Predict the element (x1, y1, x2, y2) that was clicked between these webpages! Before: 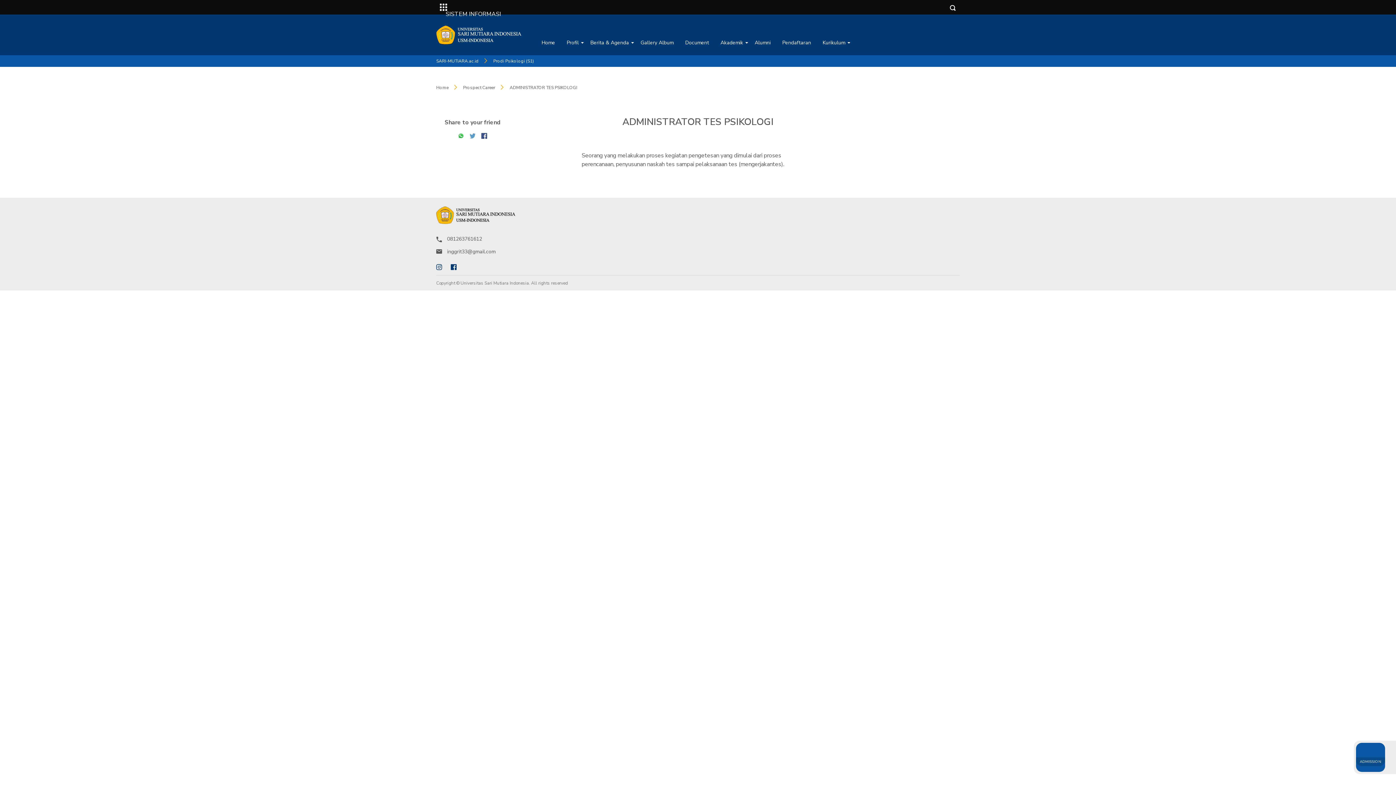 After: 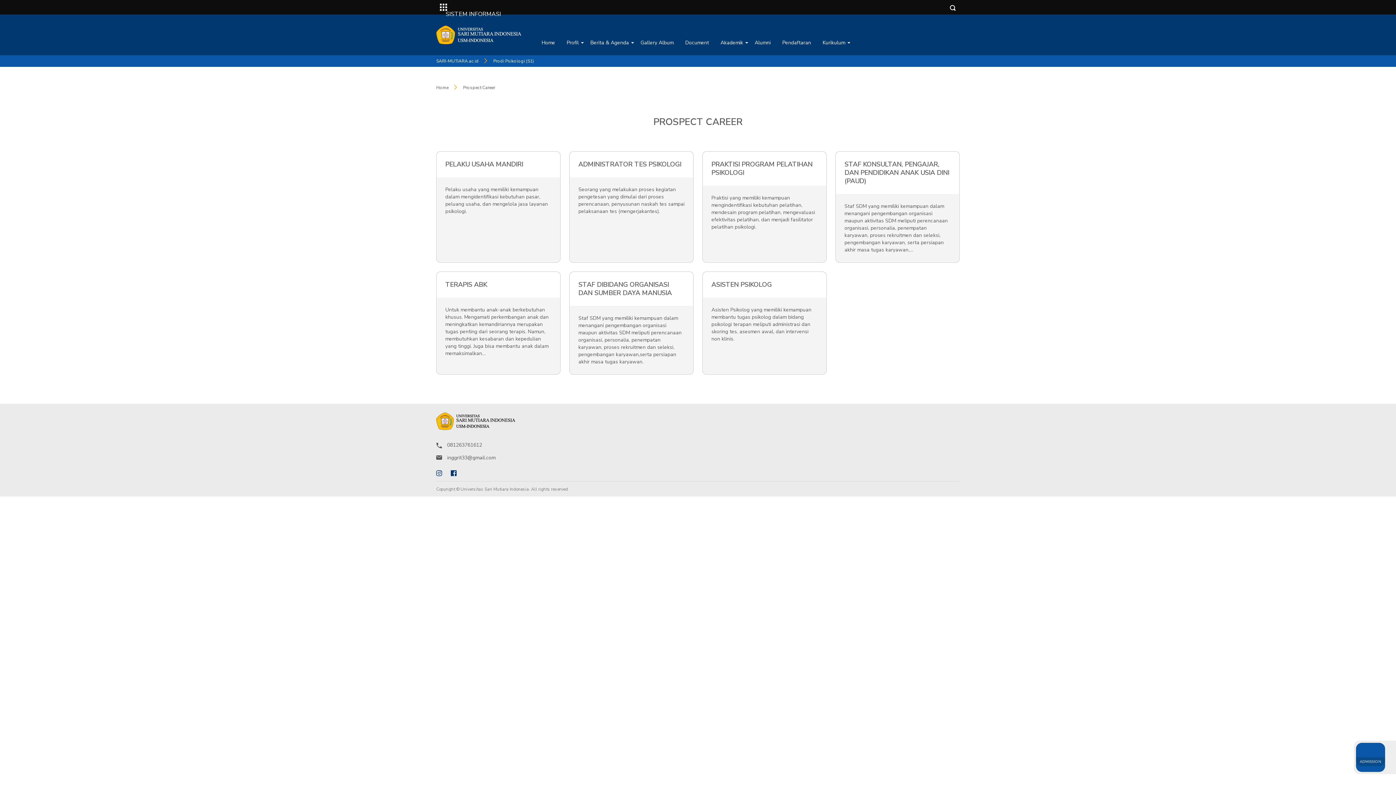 Action: label: Prospect Career bbox: (463, 84, 495, 90)